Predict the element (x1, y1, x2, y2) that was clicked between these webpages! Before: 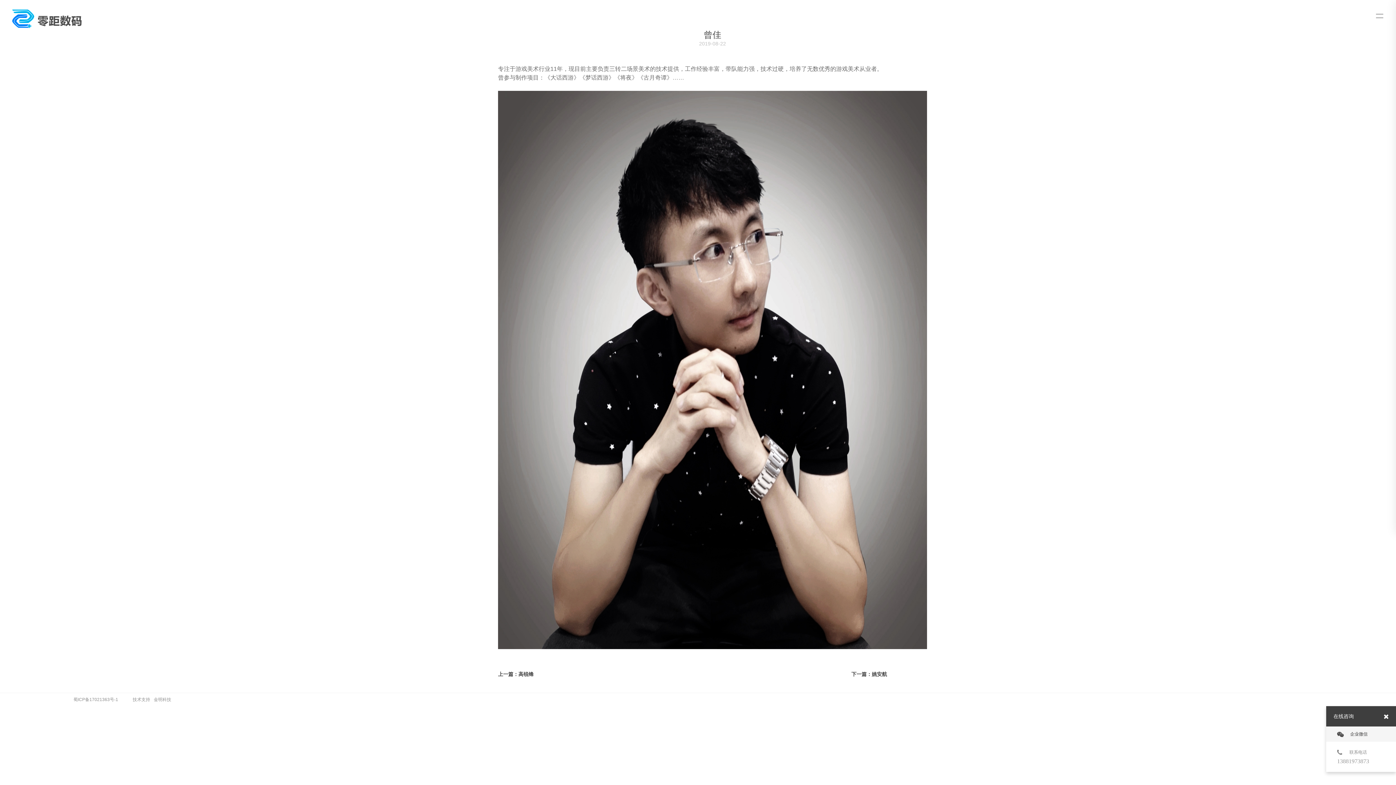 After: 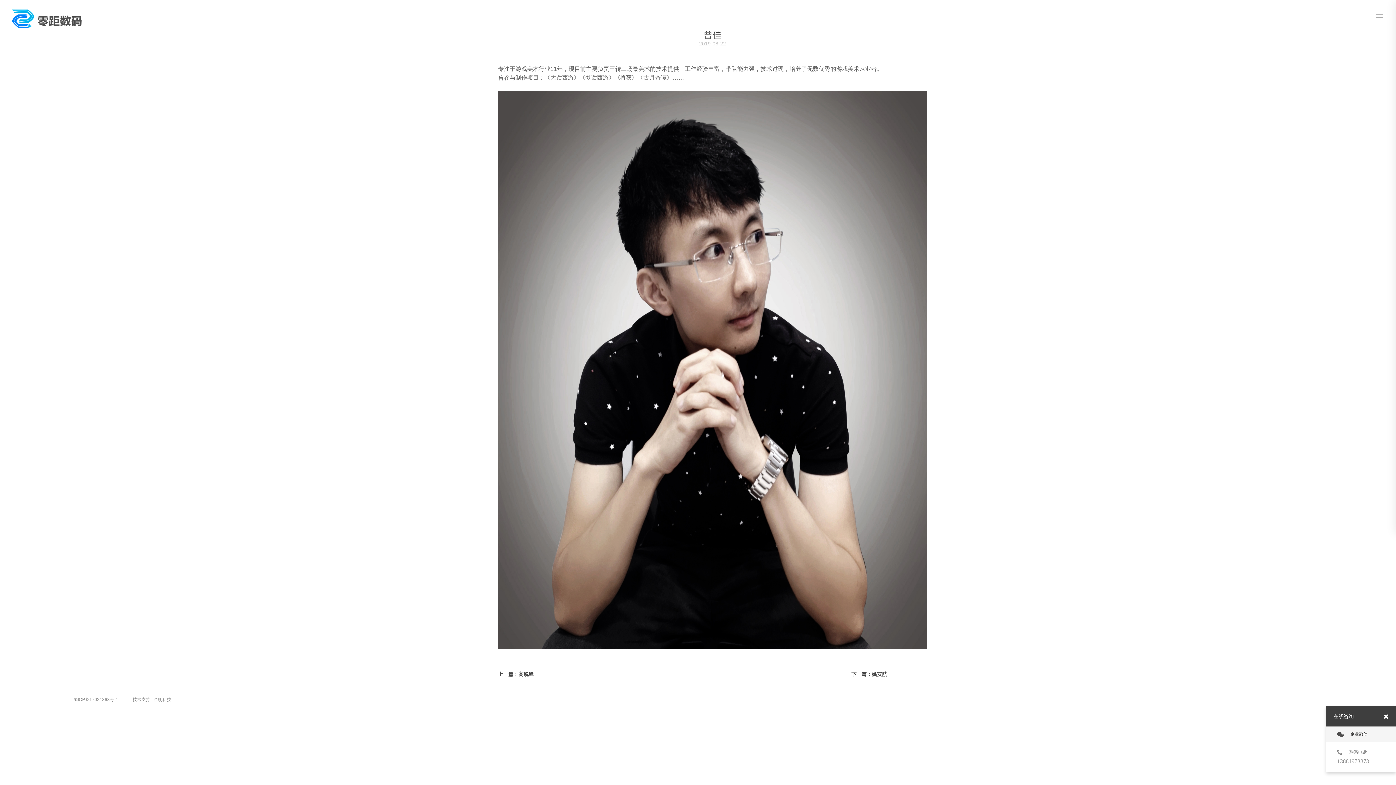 Action: bbox: (73, 697, 118, 702) label: 蜀ICP备17021363号-1